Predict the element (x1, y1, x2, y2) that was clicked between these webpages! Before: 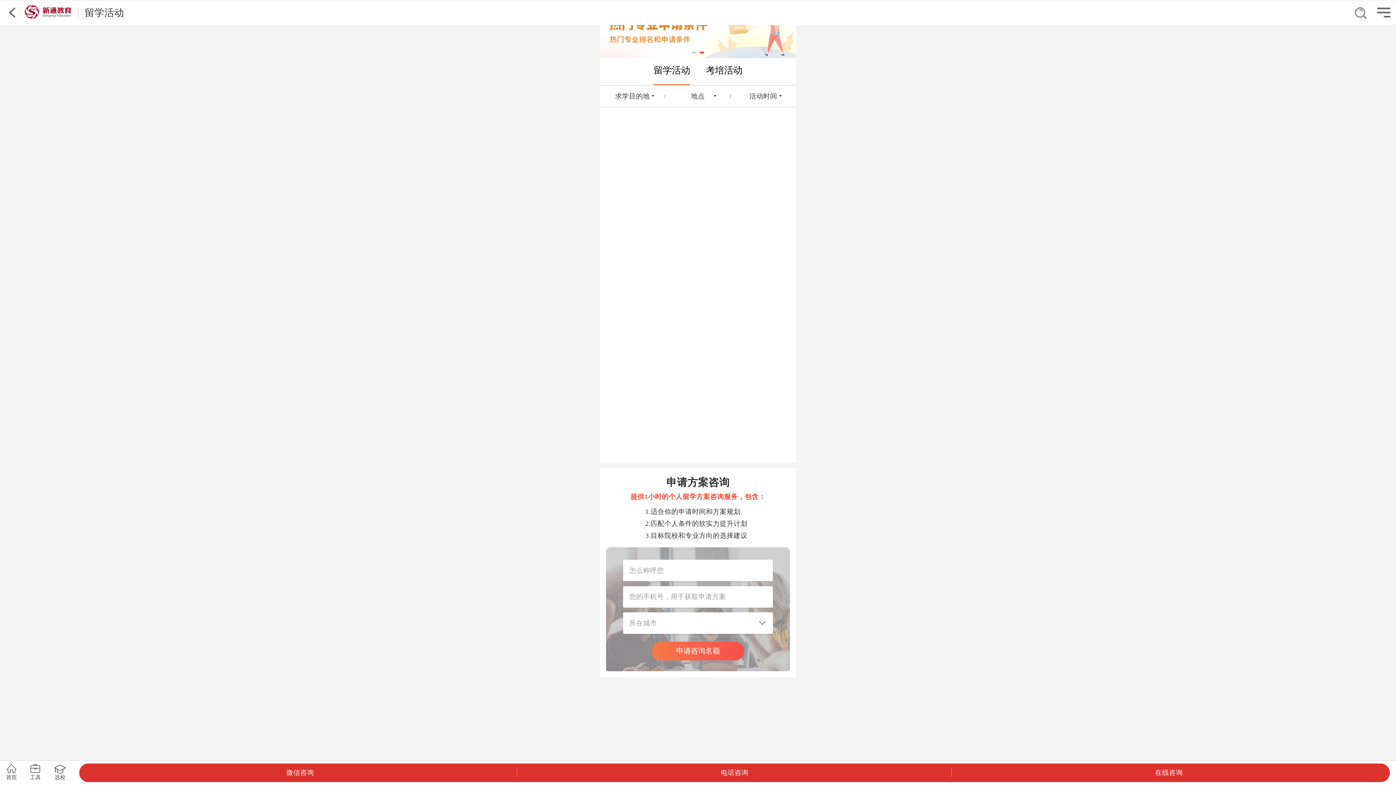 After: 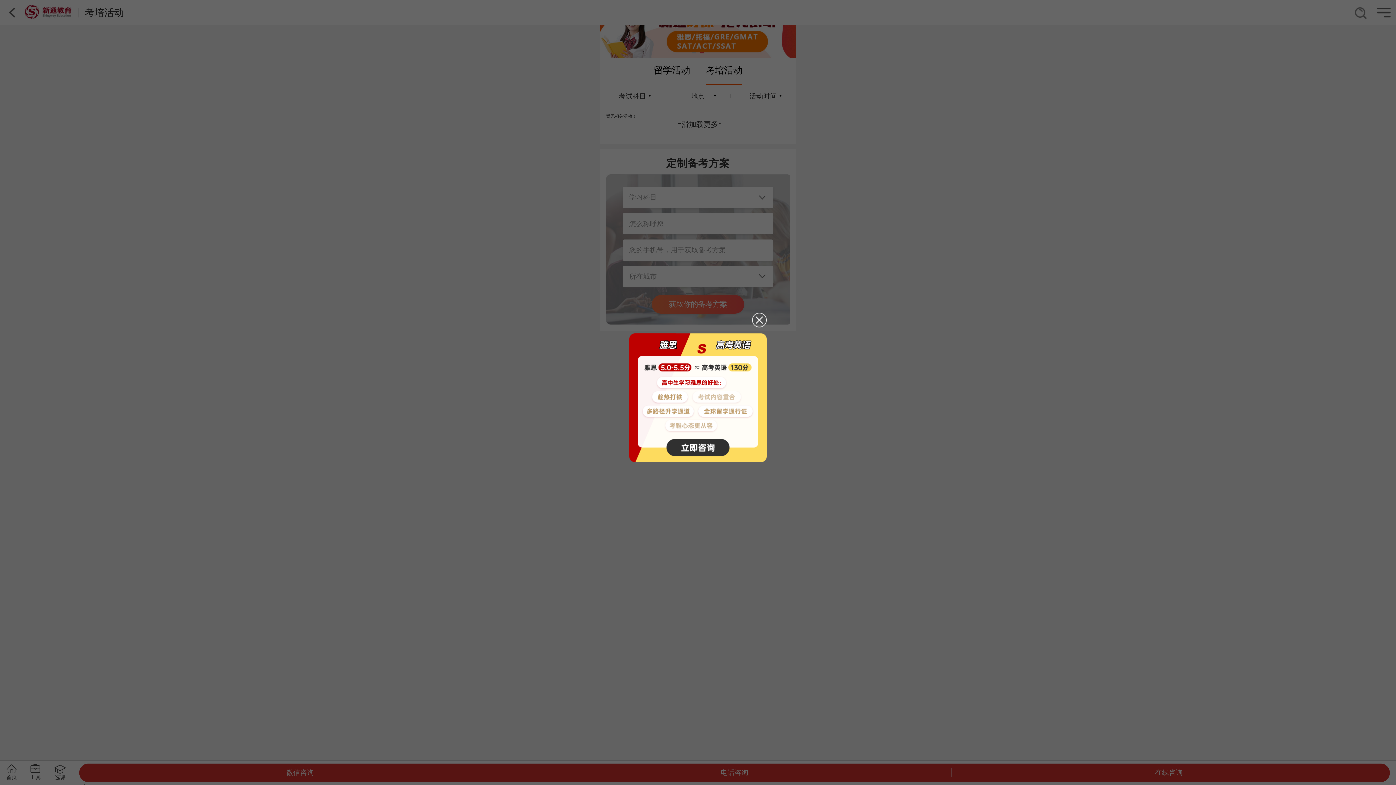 Action: bbox: (706, 58, 742, 82) label: 考培活动